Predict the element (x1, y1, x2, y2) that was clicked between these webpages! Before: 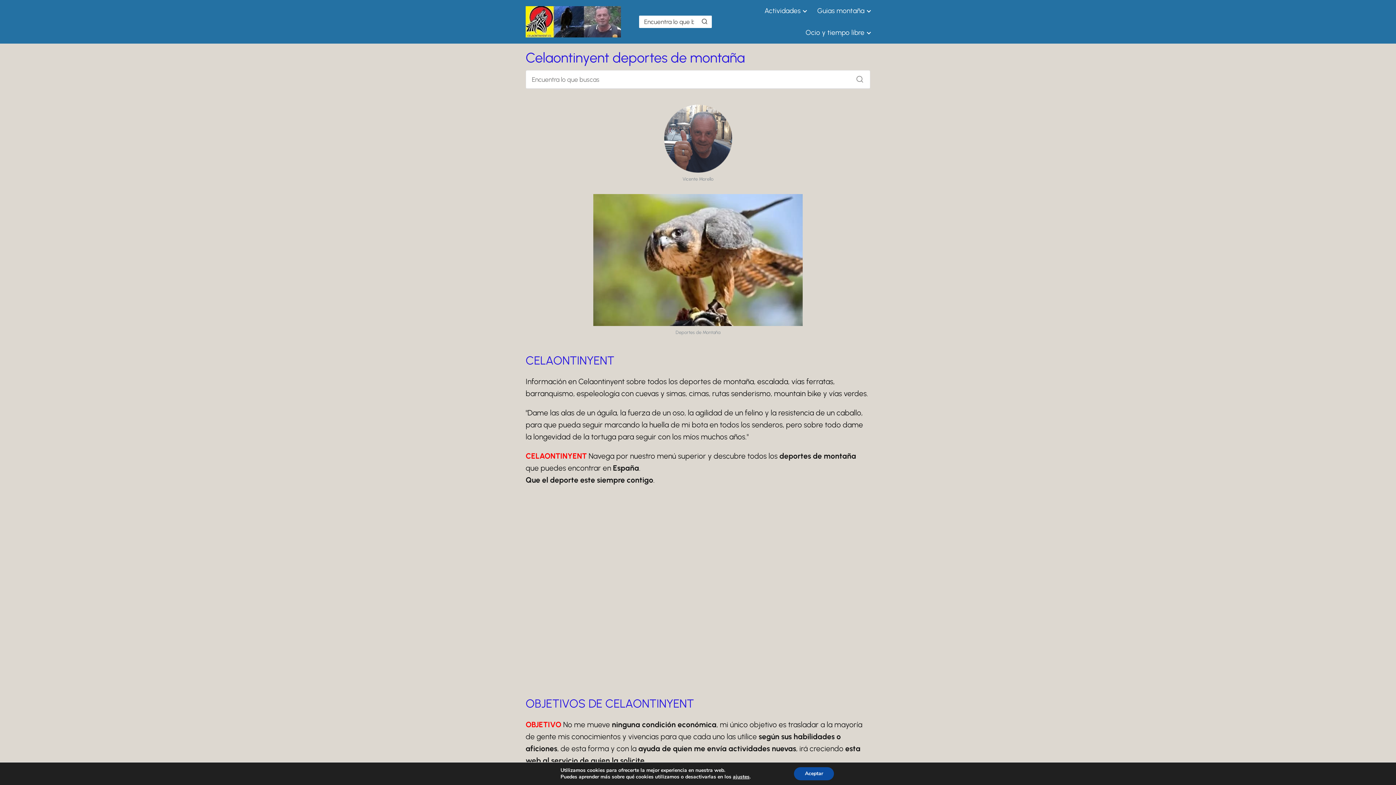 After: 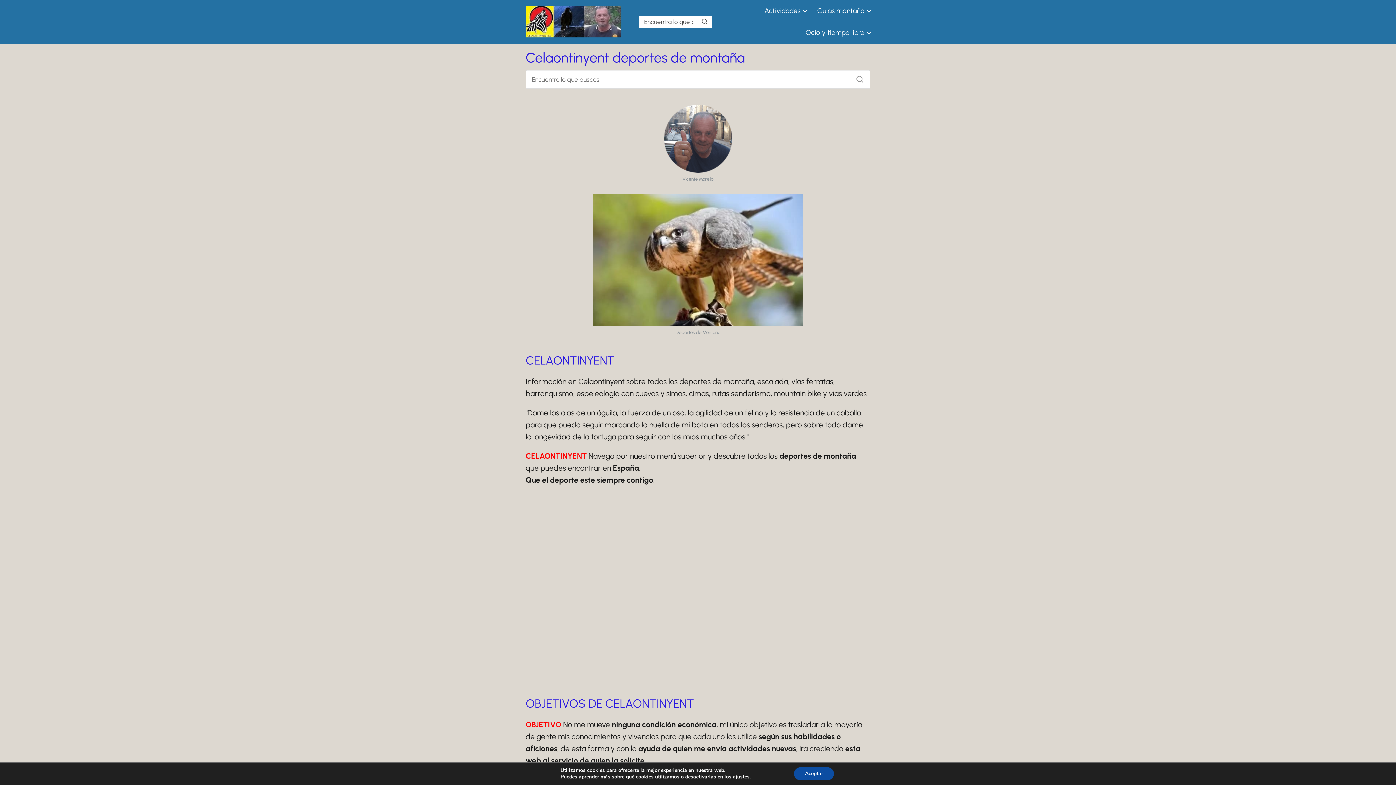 Action: label: Ocio y tiempo libre bbox: (805, 28, 867, 36)